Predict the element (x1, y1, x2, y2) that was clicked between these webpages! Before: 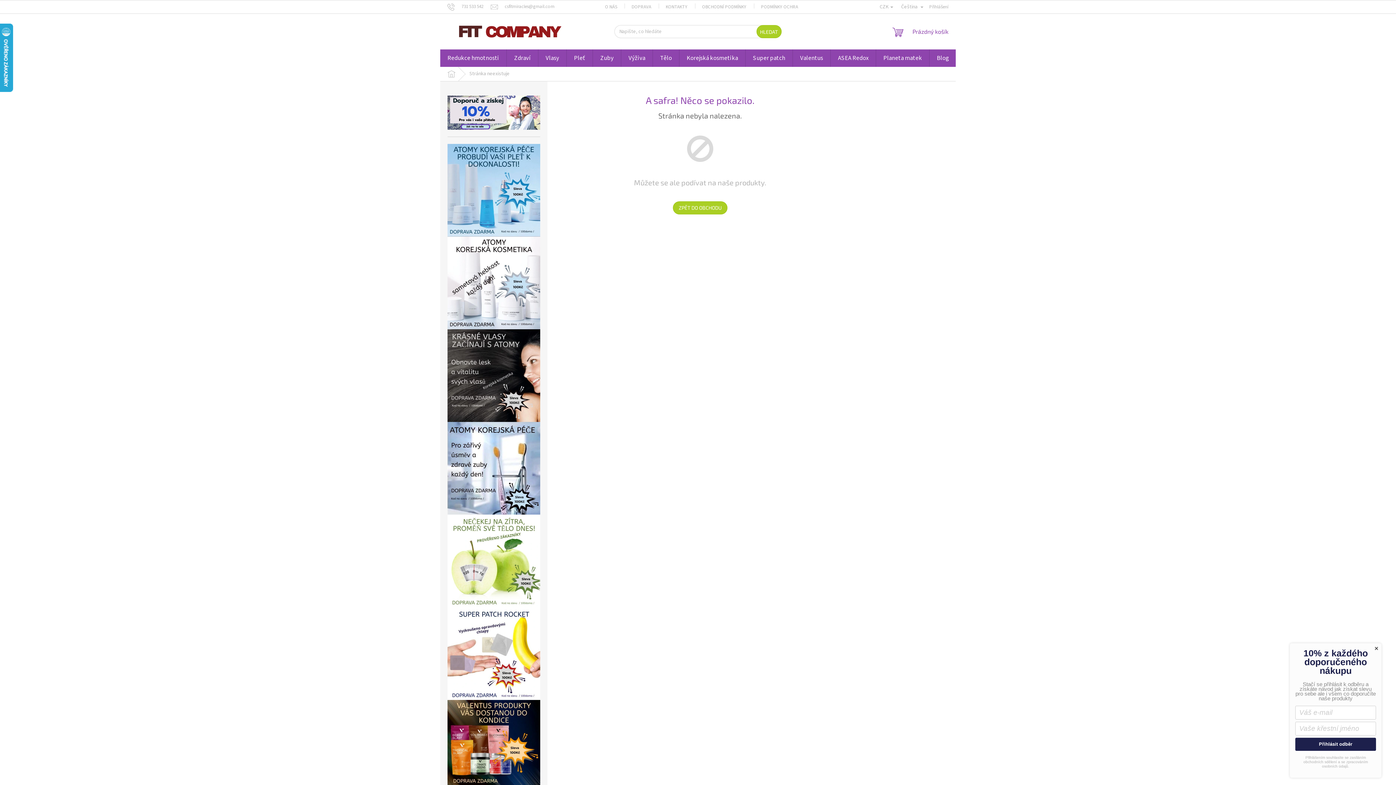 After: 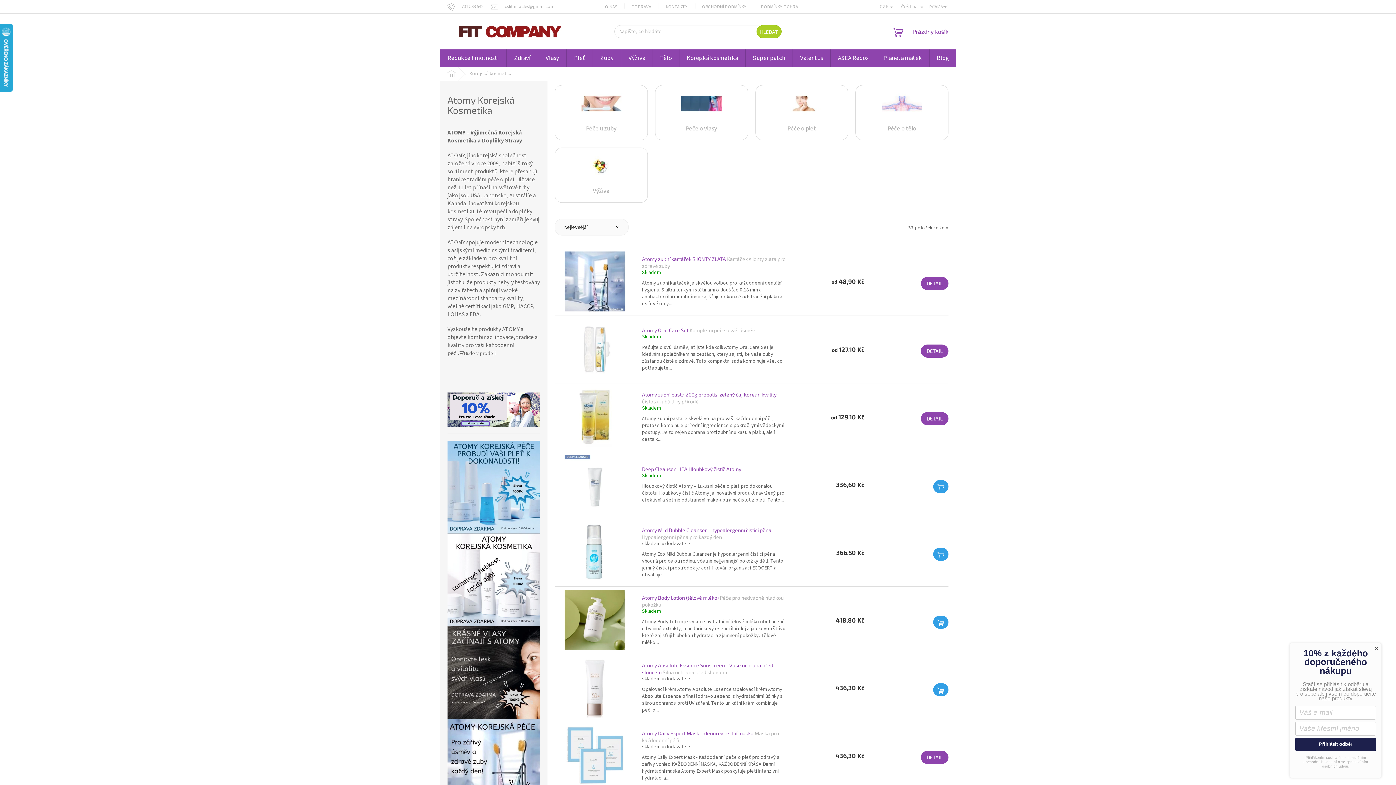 Action: bbox: (679, 49, 745, 66) label: Korejská kosmetika